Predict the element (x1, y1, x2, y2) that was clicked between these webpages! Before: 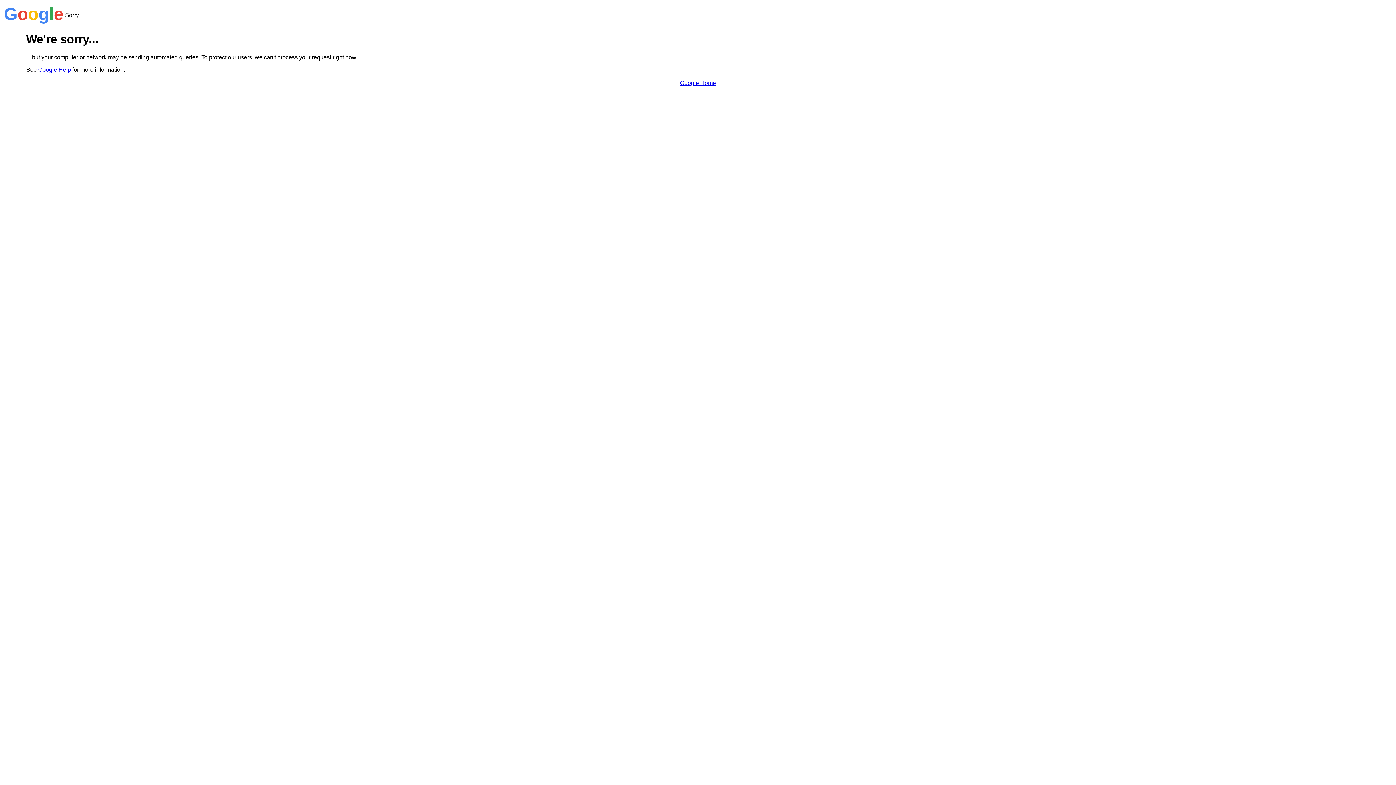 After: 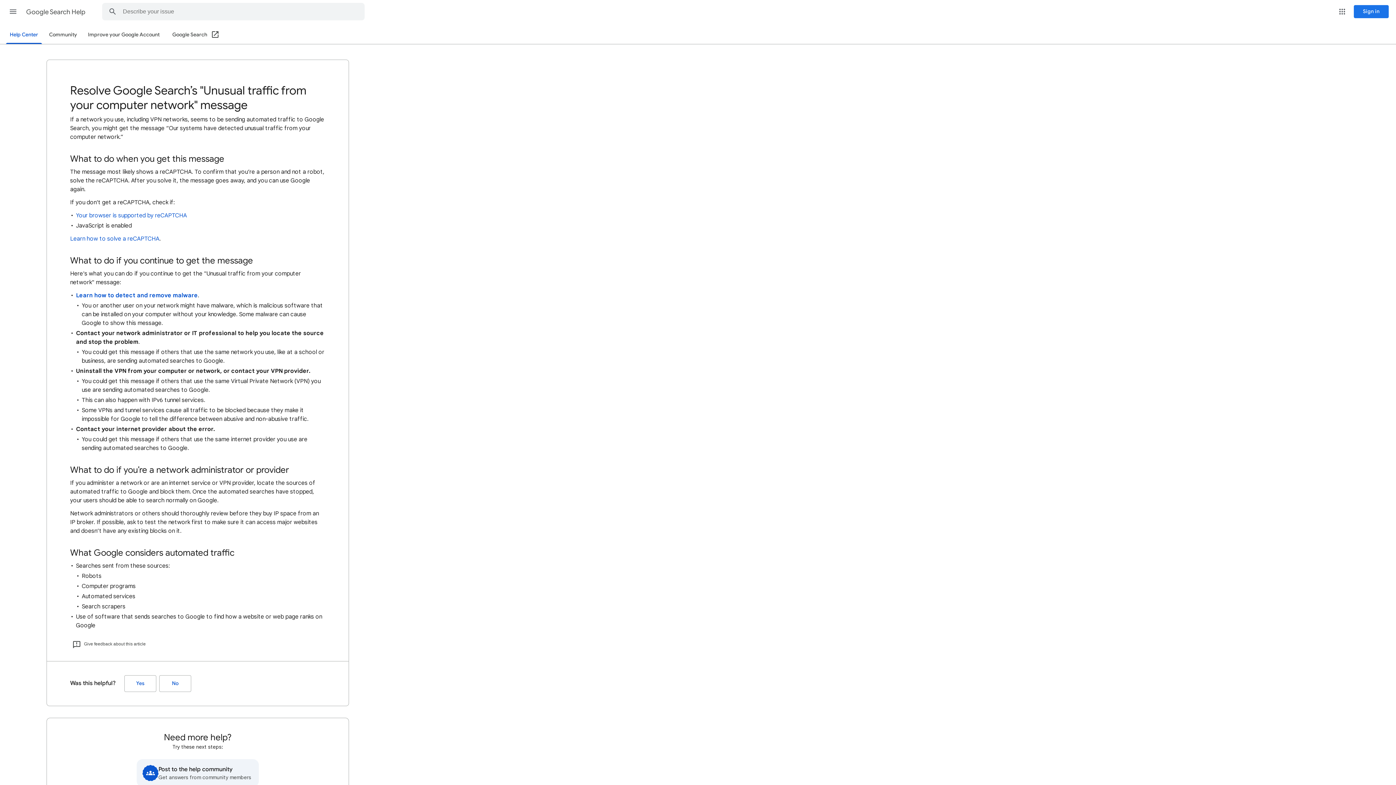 Action: bbox: (38, 66, 70, 72) label: Google Help